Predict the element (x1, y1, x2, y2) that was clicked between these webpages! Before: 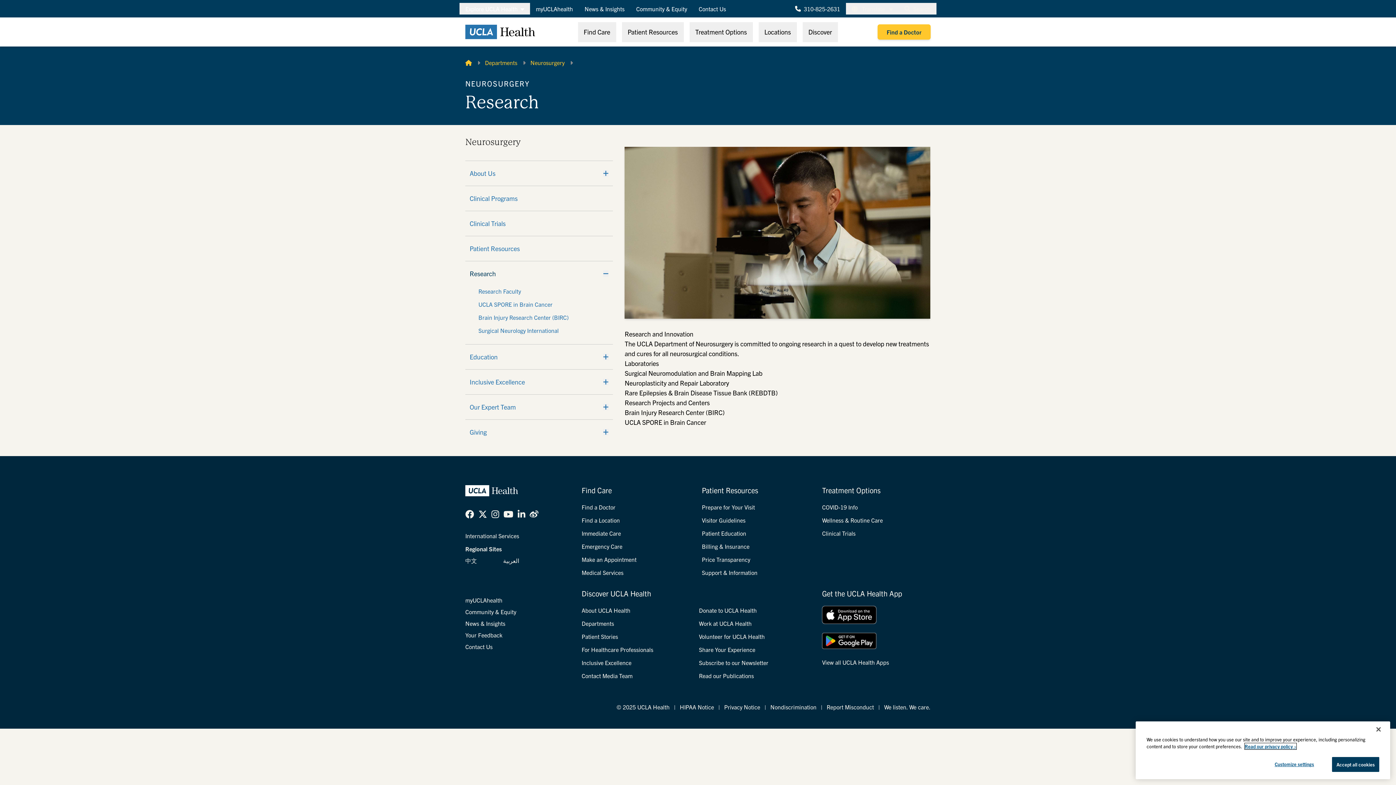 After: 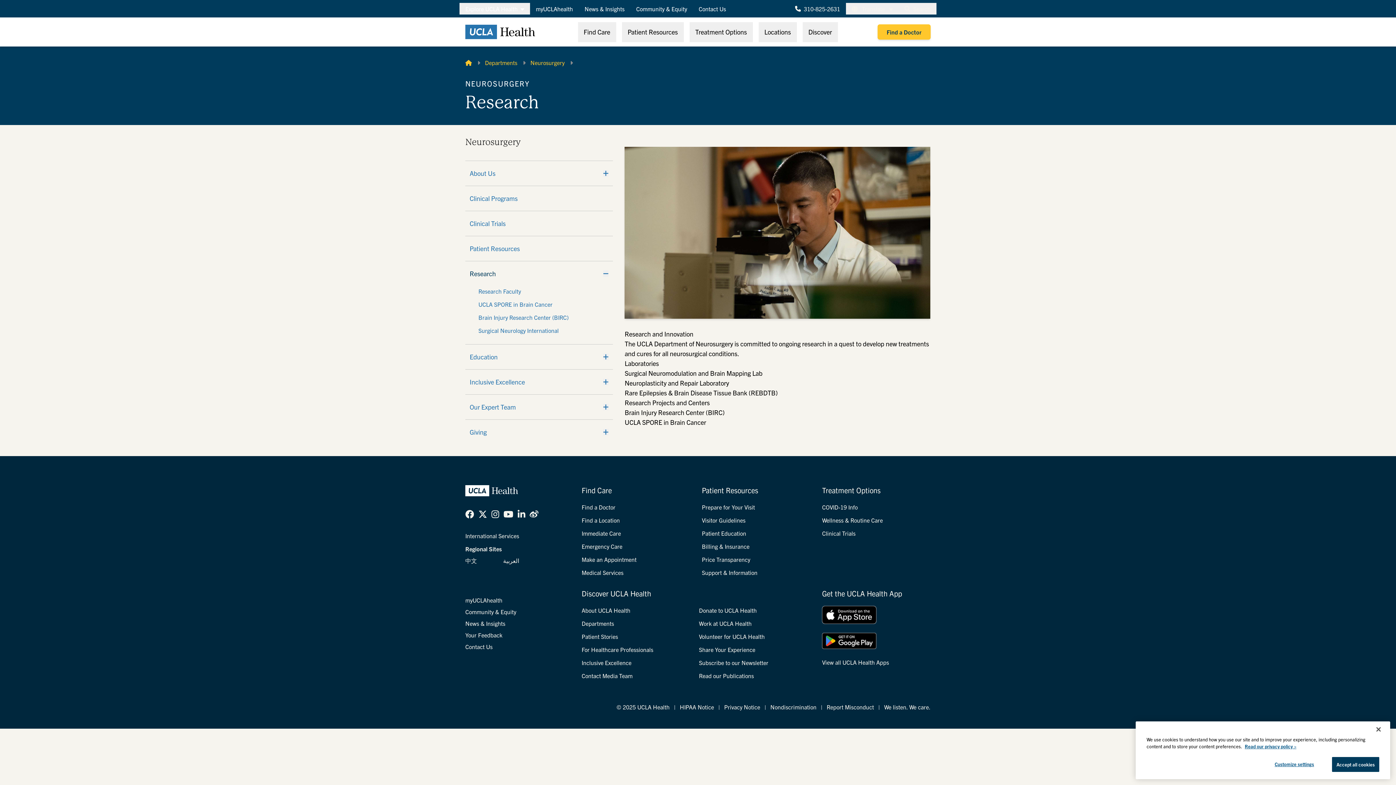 Action: label: LinkedIn bbox: (517, 508, 525, 519)